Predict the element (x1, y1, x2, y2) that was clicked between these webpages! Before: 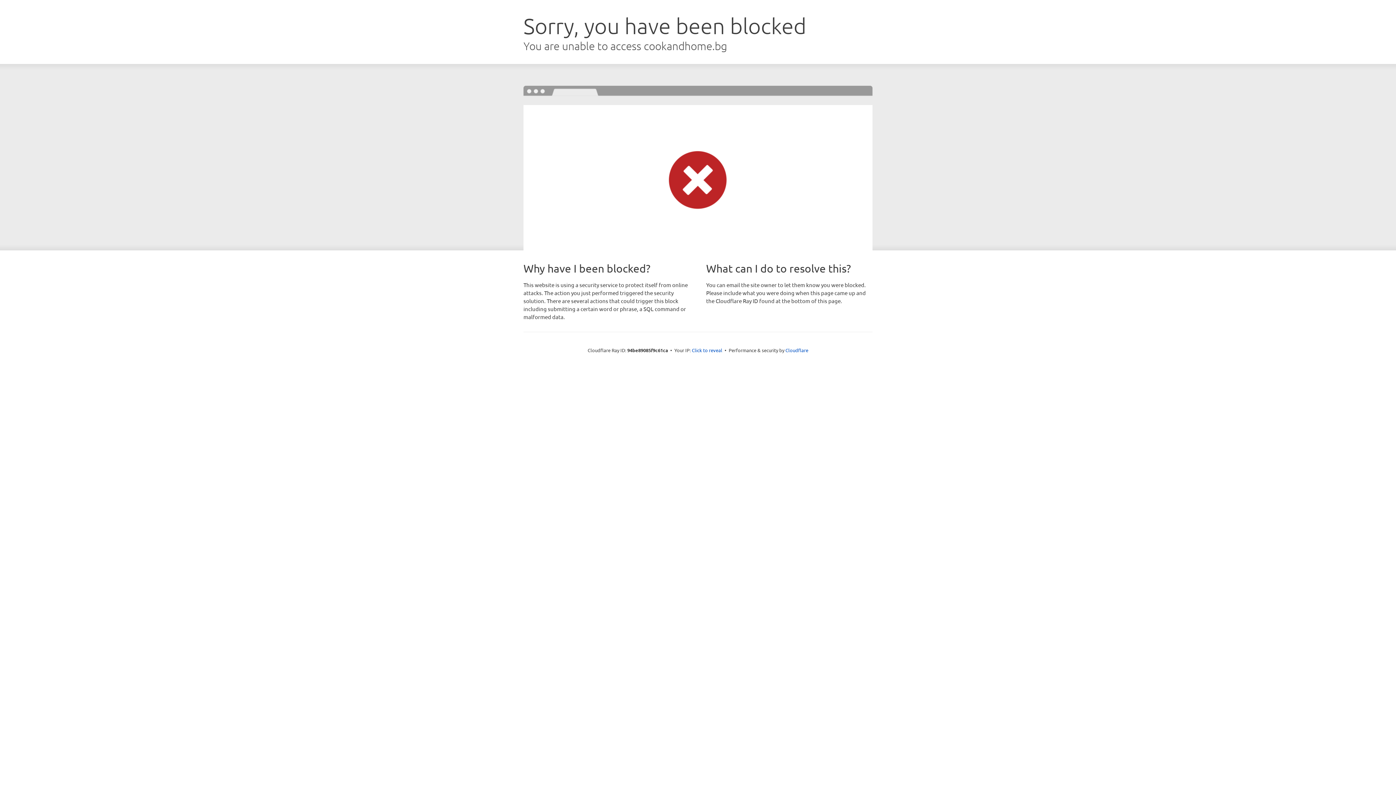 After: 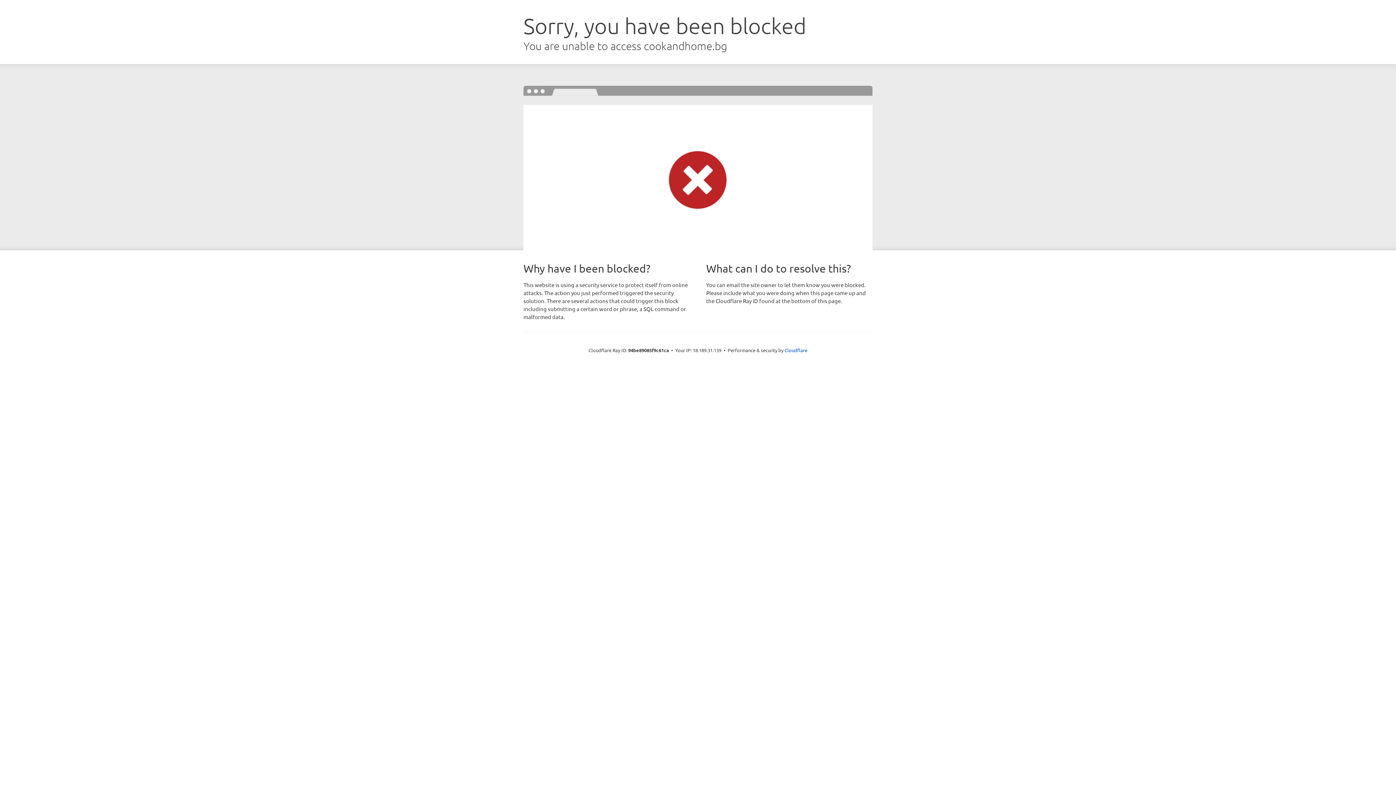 Action: bbox: (692, 346, 722, 353) label: Click to reveal